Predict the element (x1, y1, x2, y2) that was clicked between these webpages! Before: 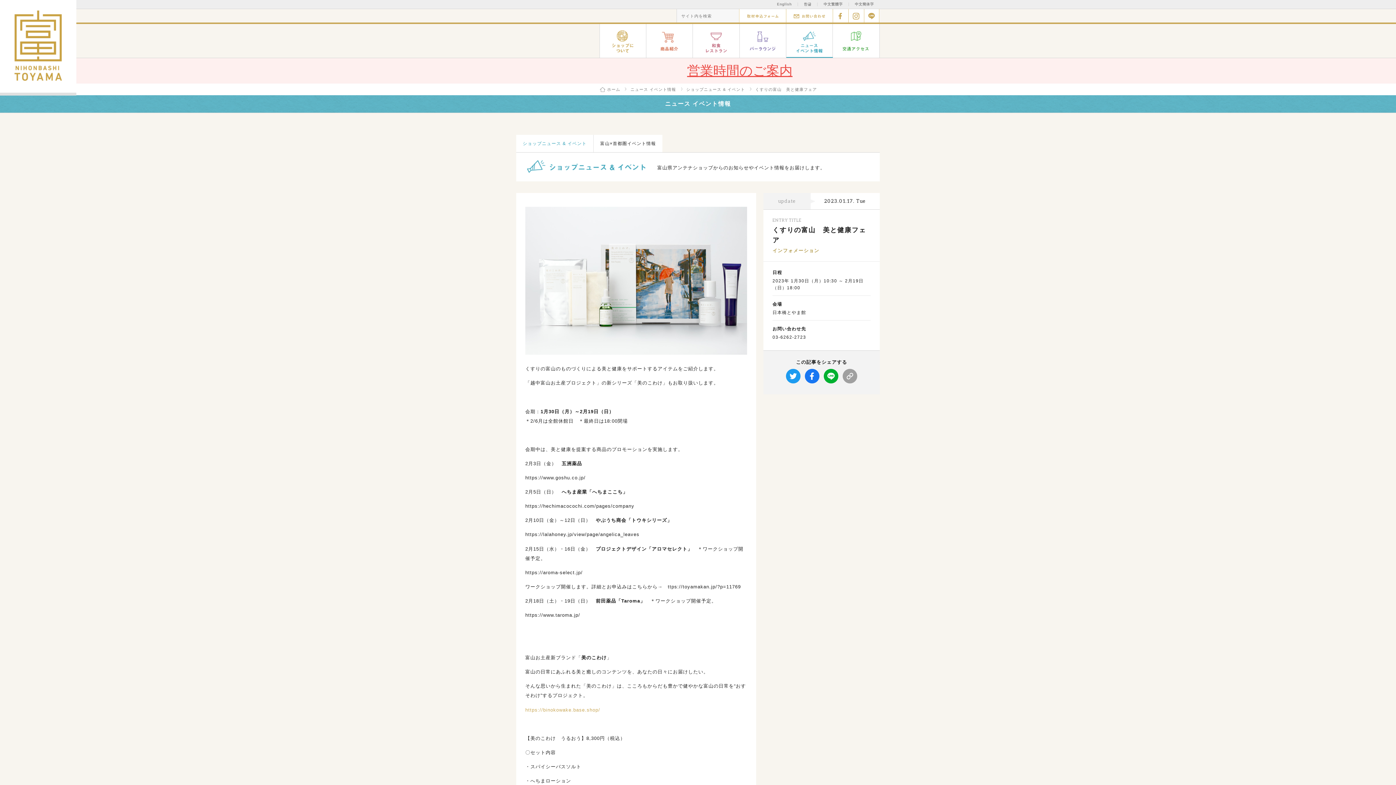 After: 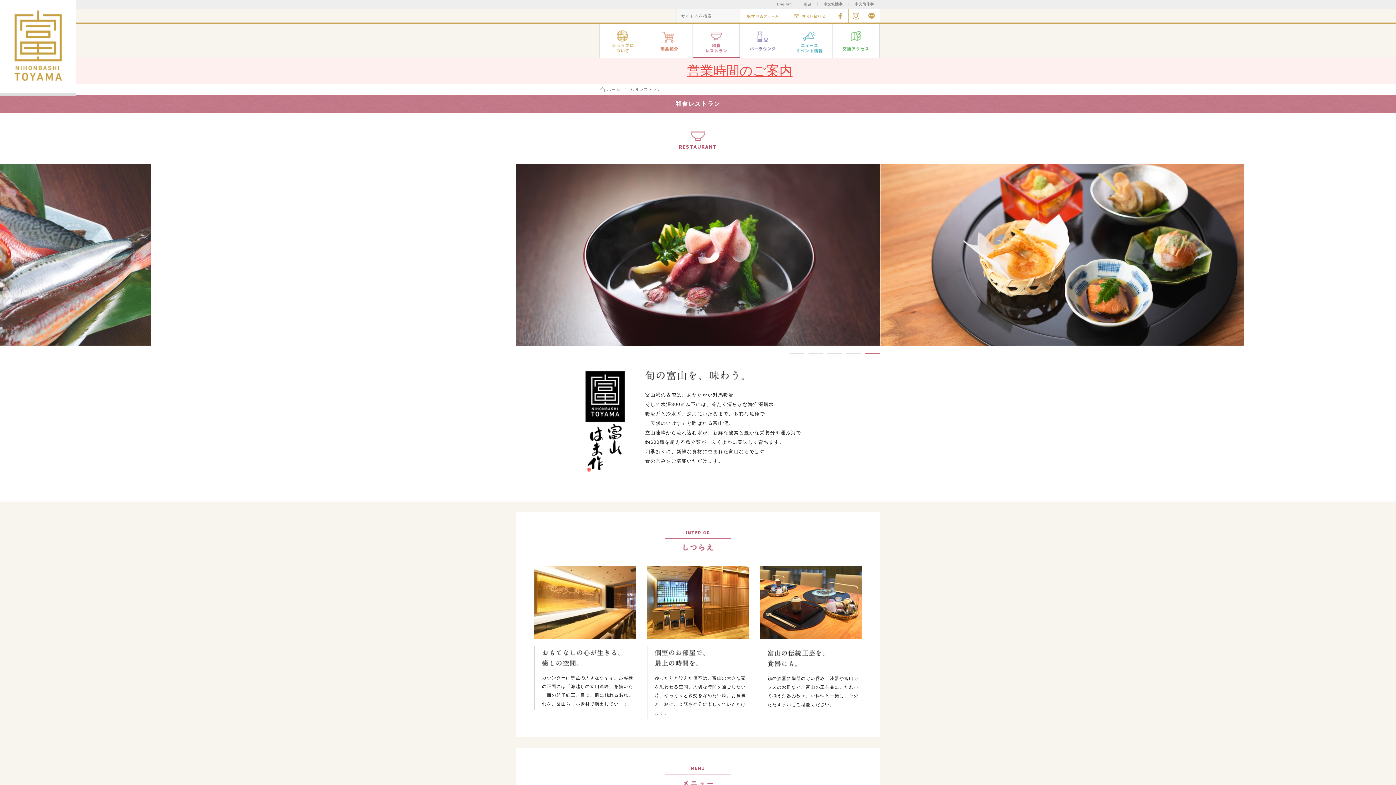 Action: bbox: (693, 24, 740, 57) label: 和食レストラン